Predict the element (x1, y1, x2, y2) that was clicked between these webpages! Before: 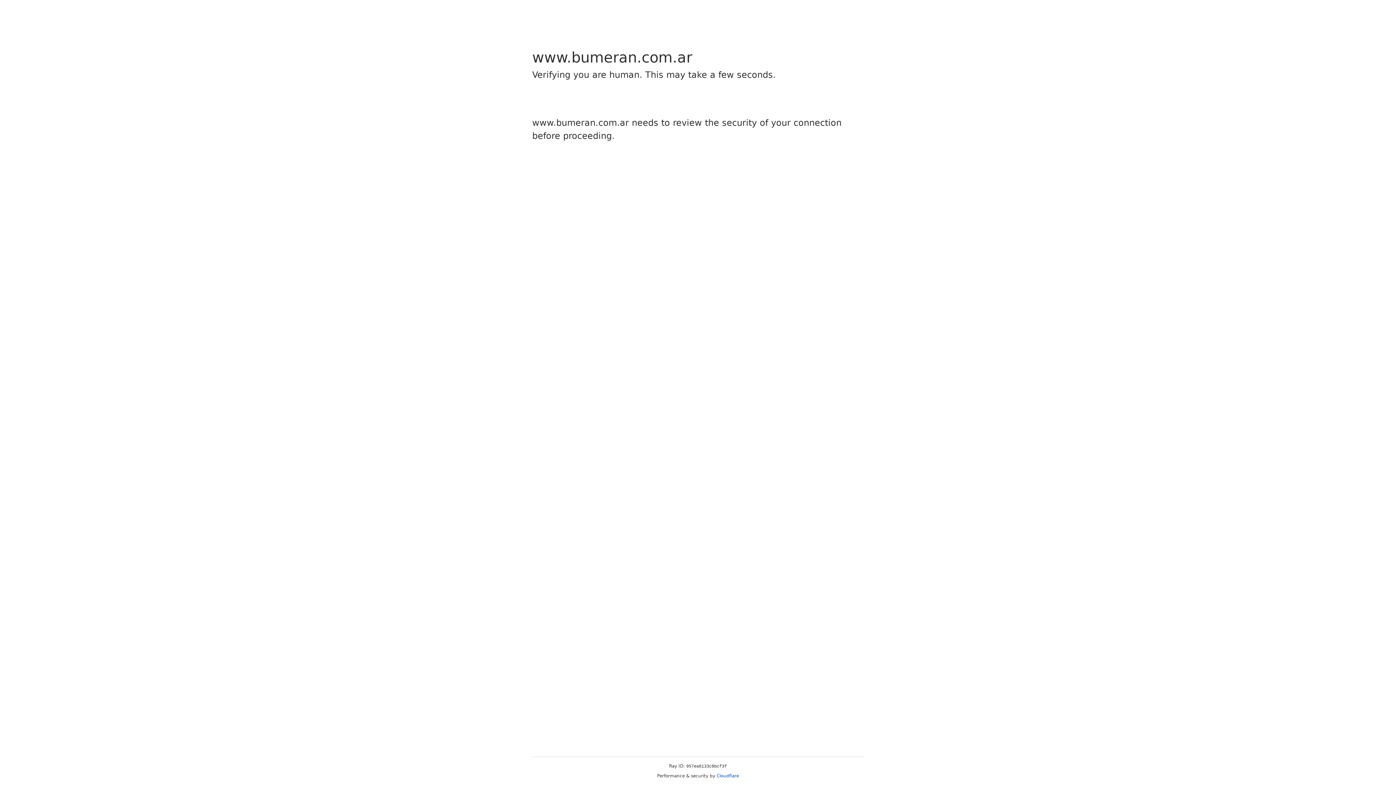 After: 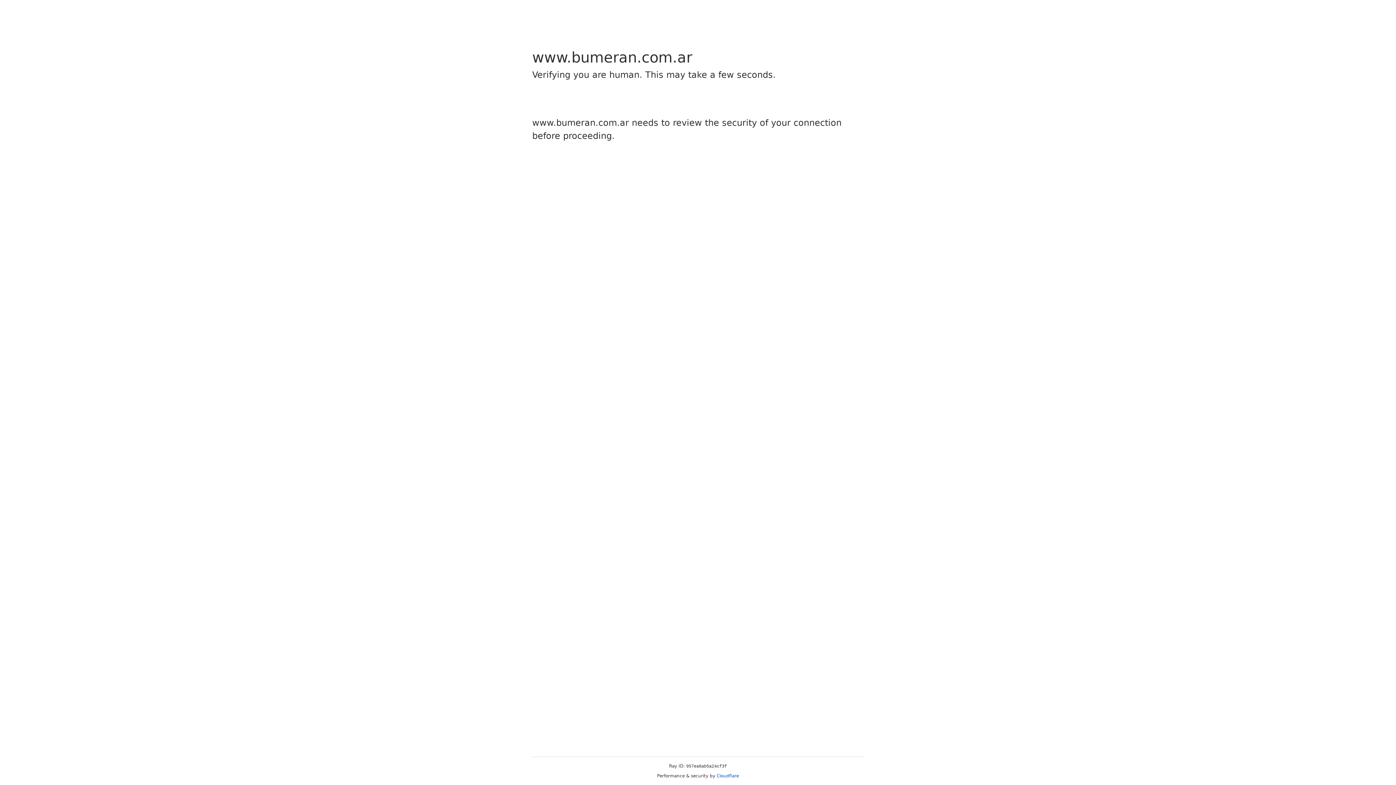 Action: label: Cloudflare bbox: (716, 773, 739, 778)